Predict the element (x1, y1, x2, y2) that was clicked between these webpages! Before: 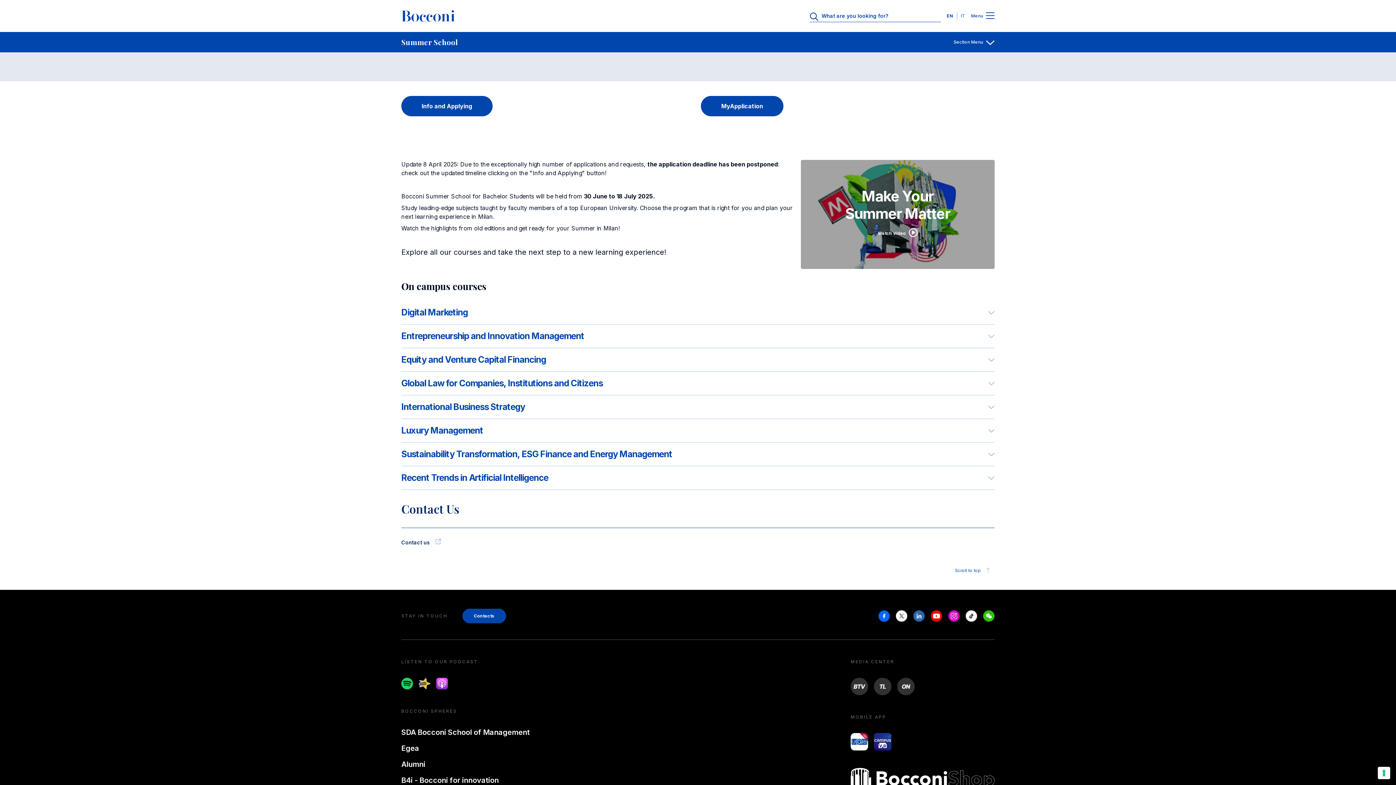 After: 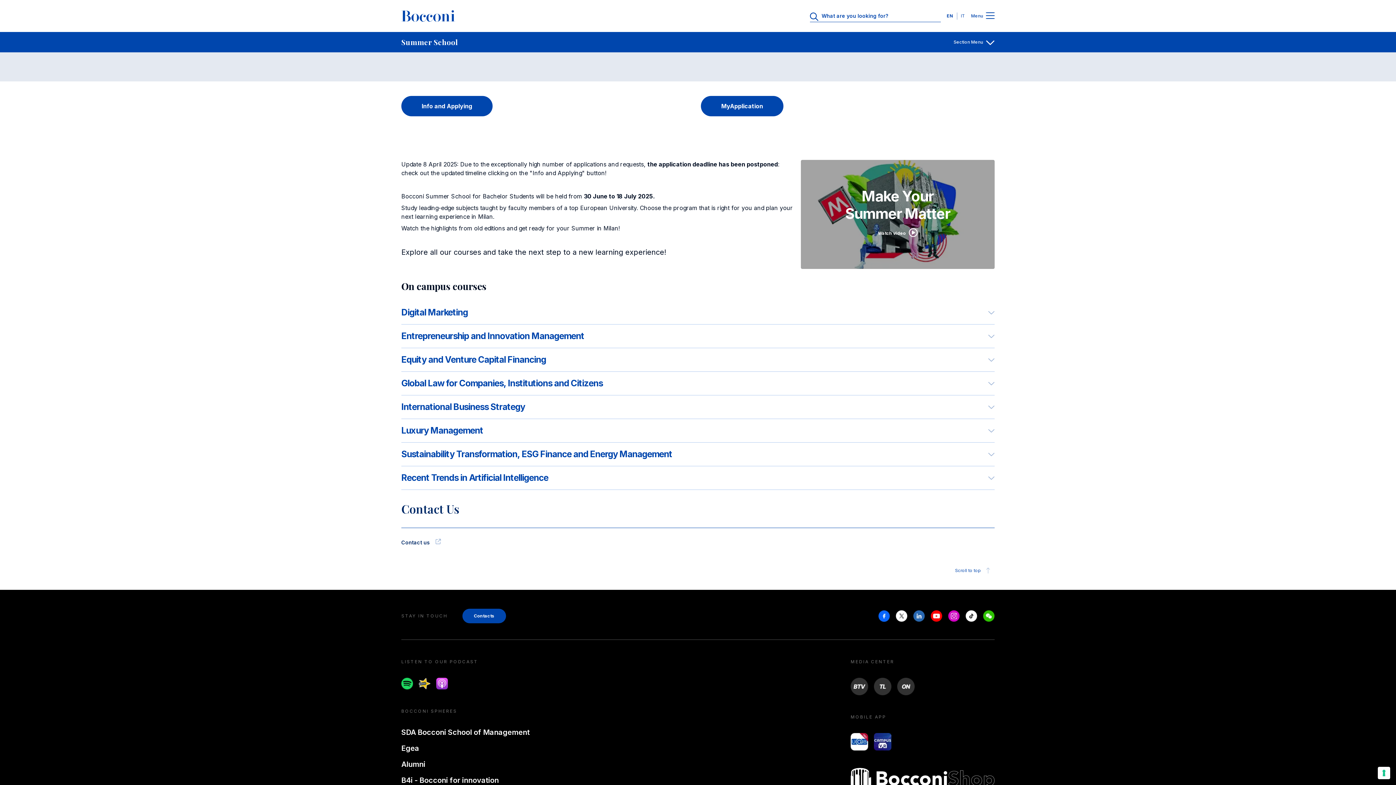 Action: label: Spreaker bbox: (418, 678, 430, 689)